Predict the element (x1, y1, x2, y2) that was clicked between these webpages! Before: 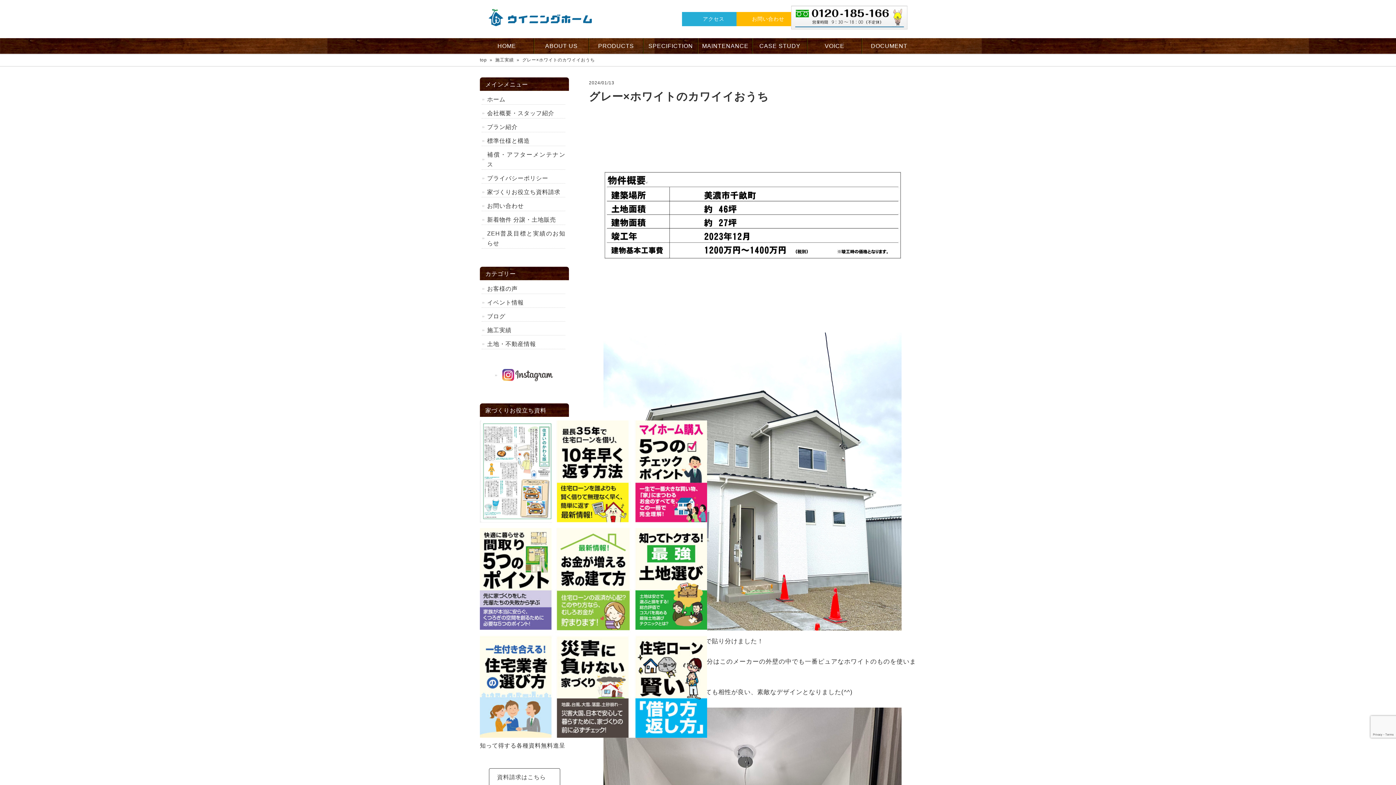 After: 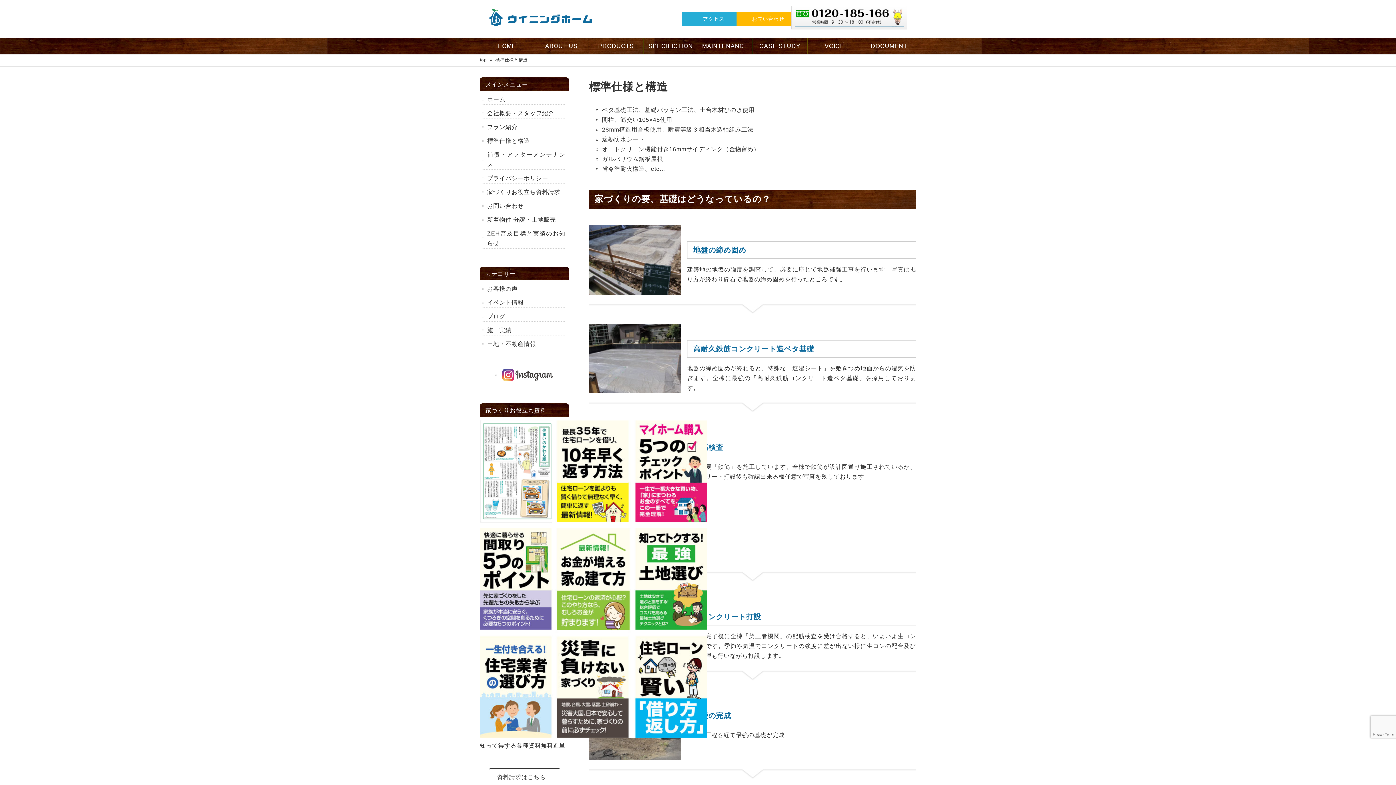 Action: label: SPECIFICTION bbox: (643, 38, 697, 53)